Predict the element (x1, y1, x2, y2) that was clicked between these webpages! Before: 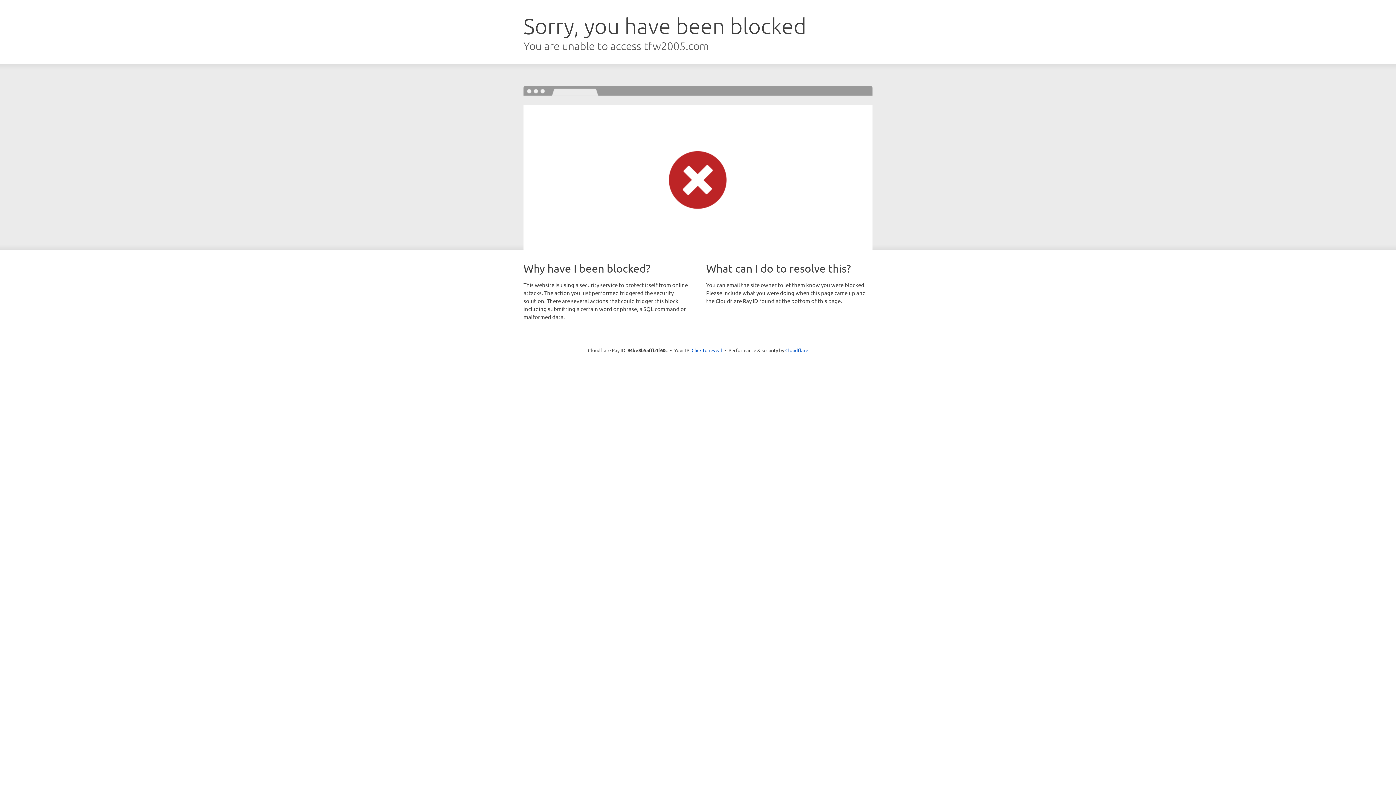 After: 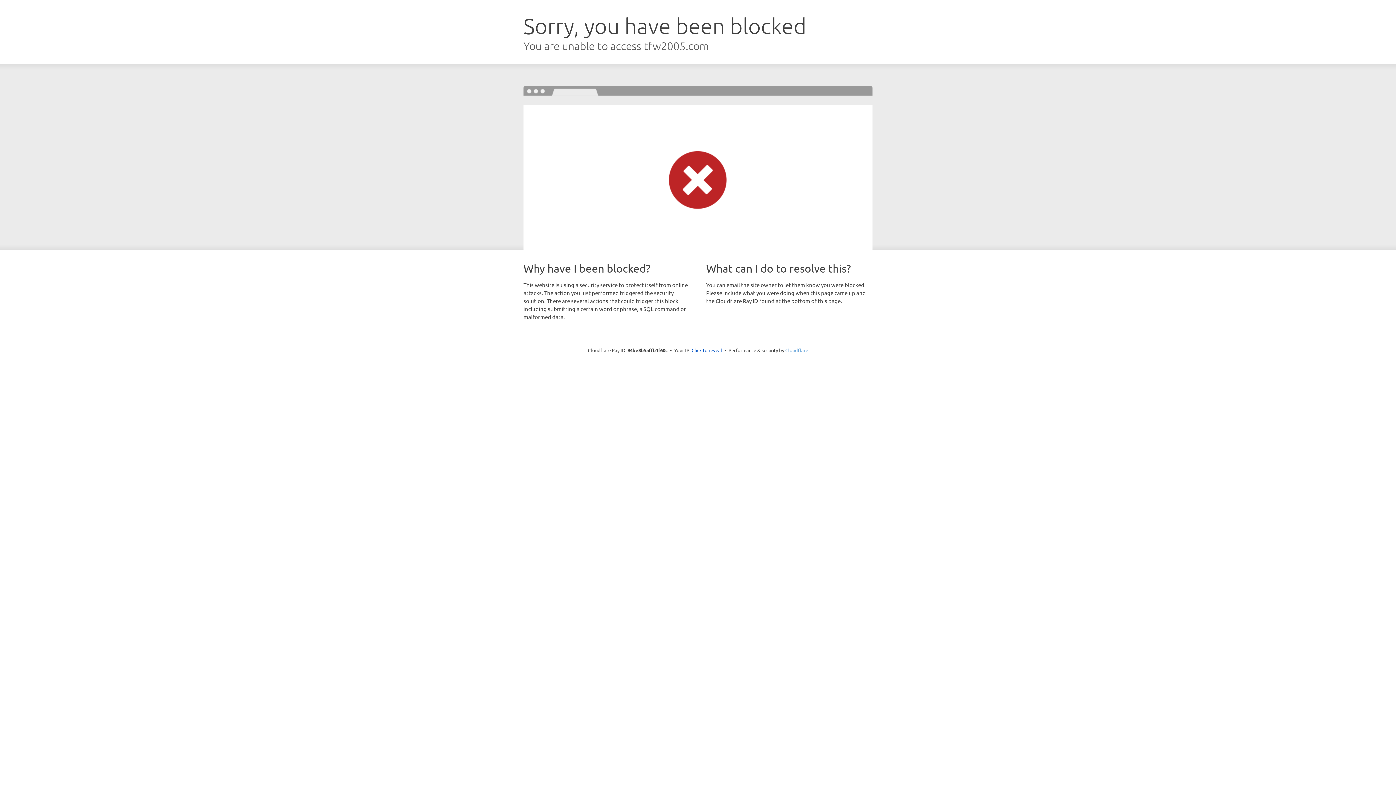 Action: label: Cloudflare bbox: (785, 347, 808, 353)